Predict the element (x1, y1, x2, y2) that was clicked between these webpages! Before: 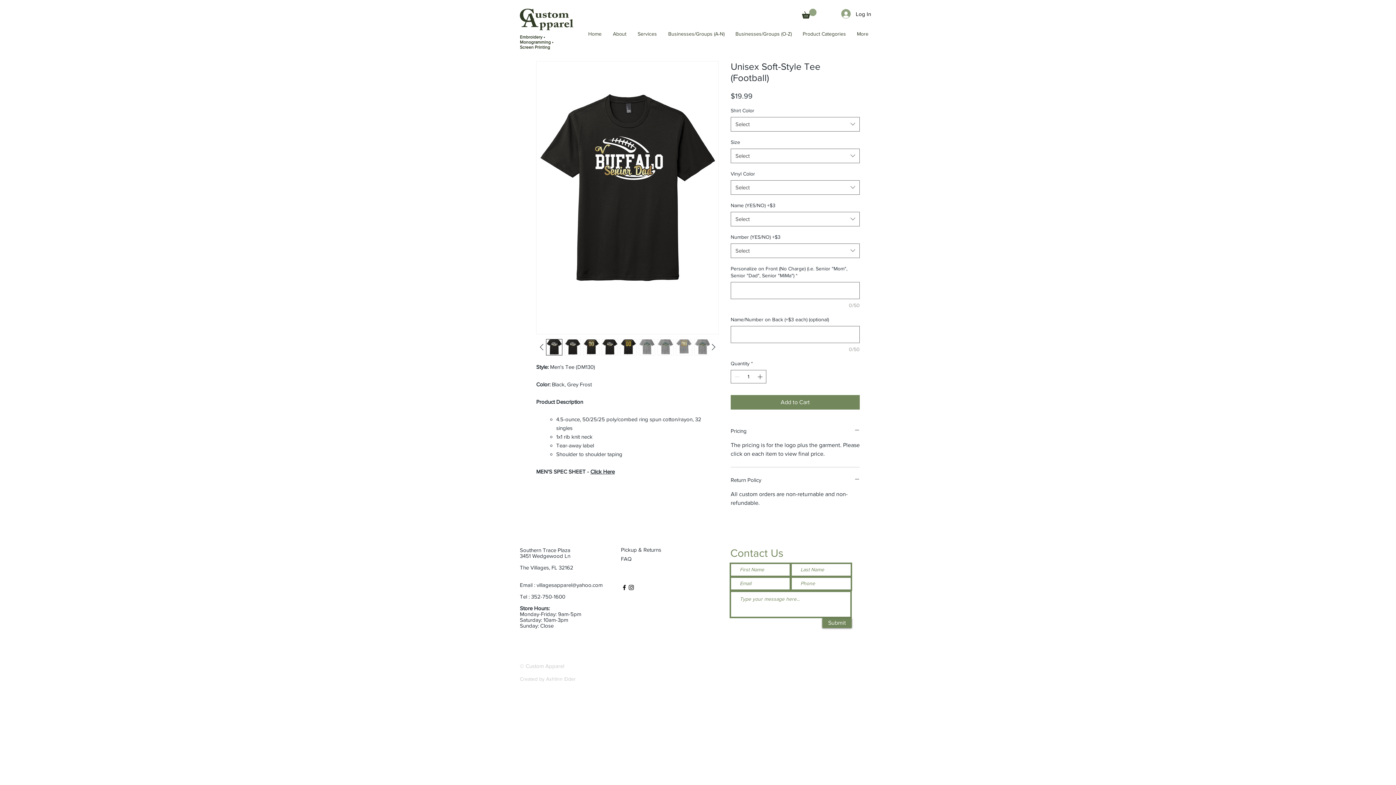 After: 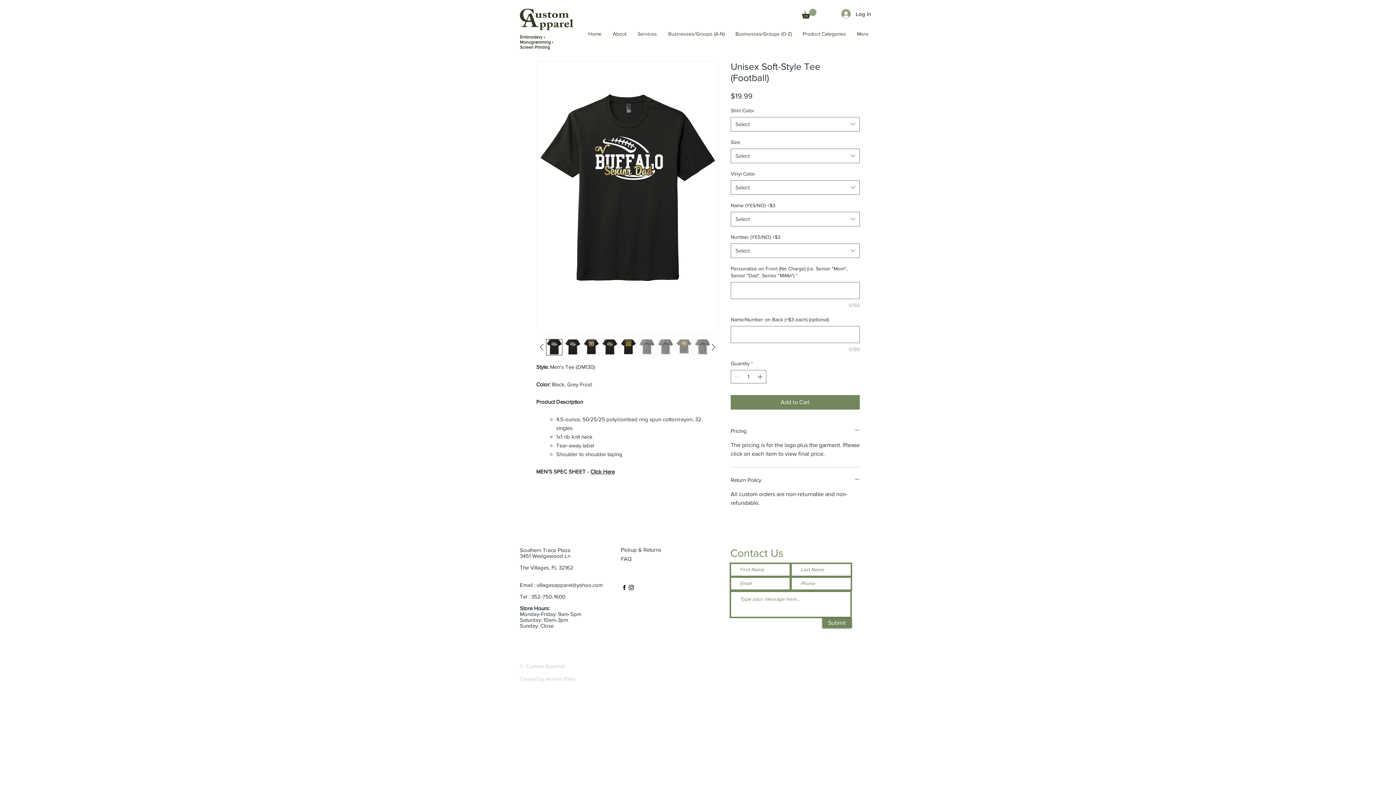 Action: bbox: (620, 339, 636, 355)